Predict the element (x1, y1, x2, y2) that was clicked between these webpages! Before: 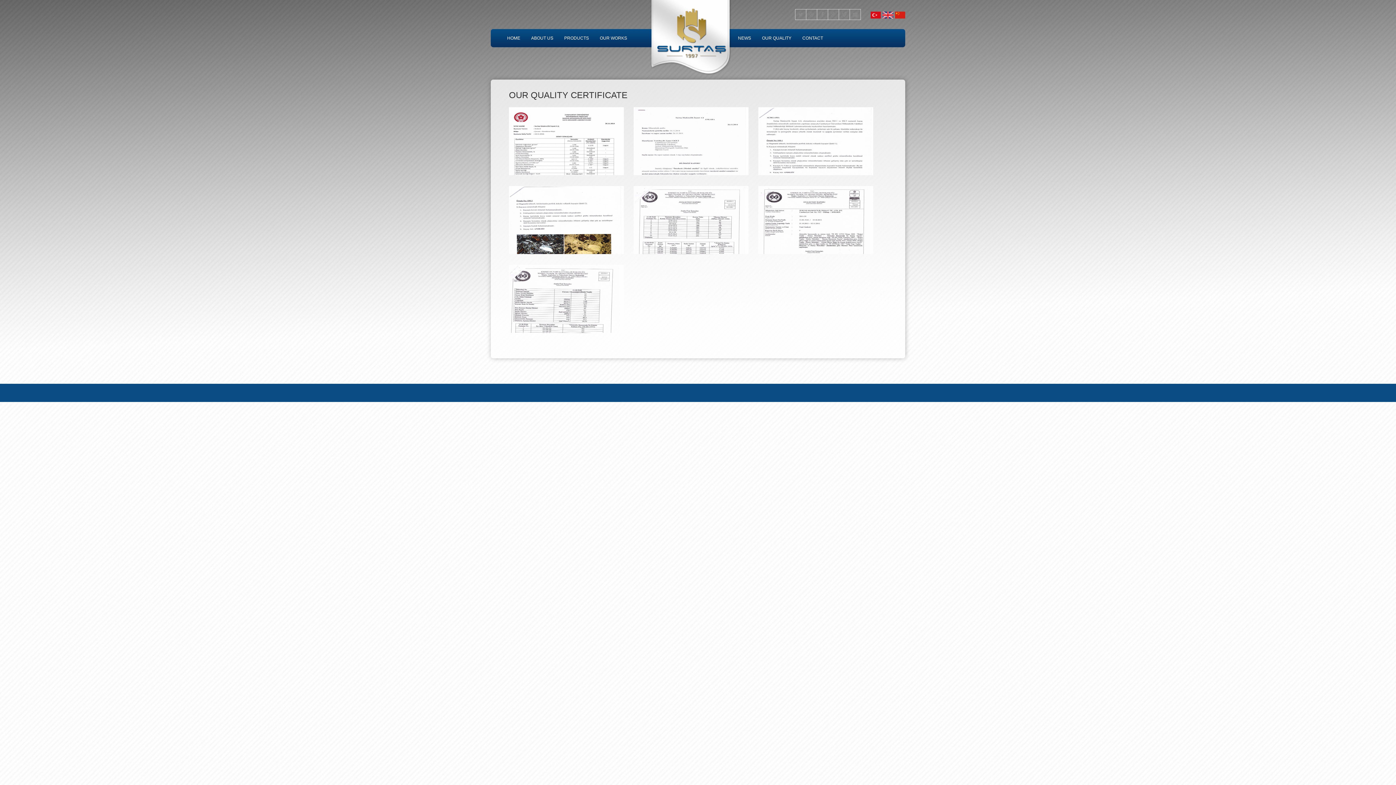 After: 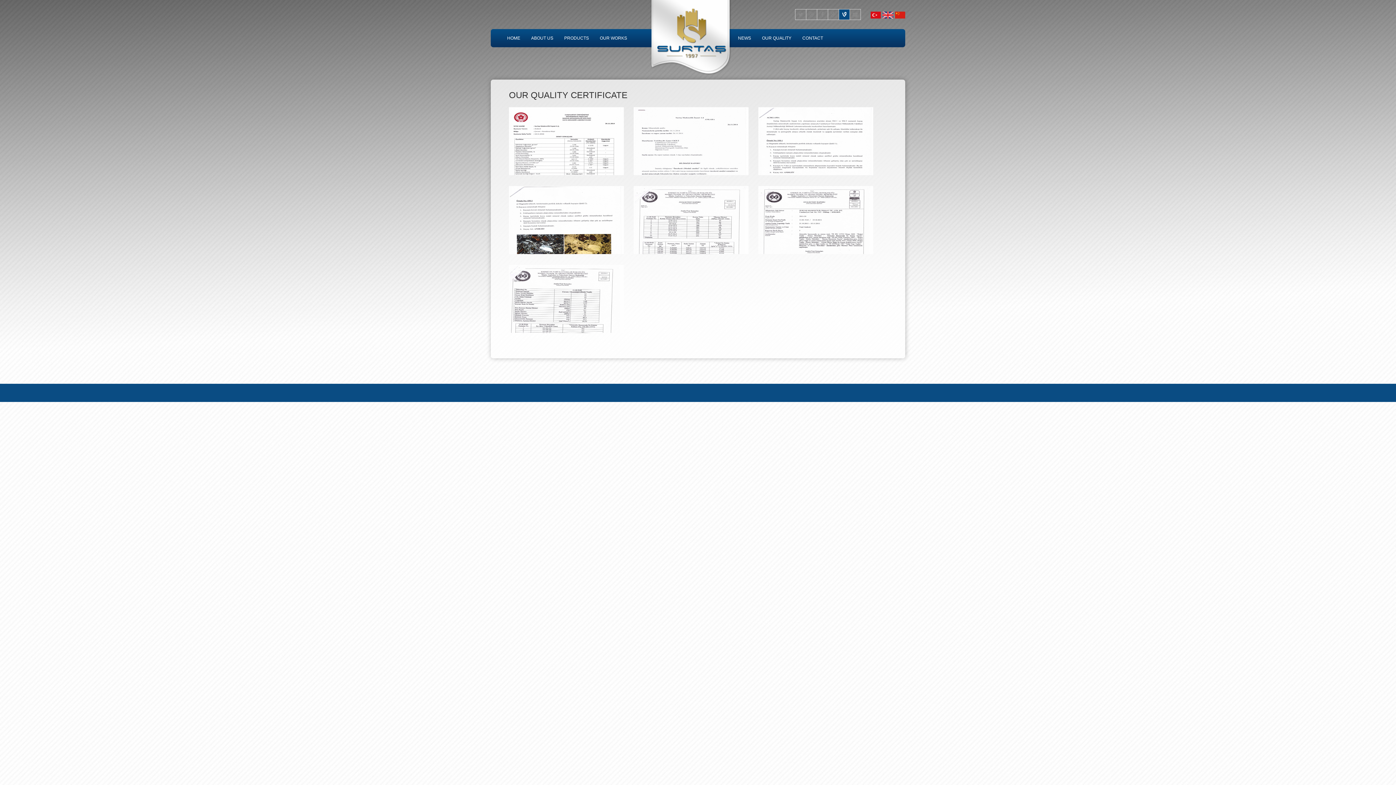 Action: bbox: (838, 9, 850, 20)